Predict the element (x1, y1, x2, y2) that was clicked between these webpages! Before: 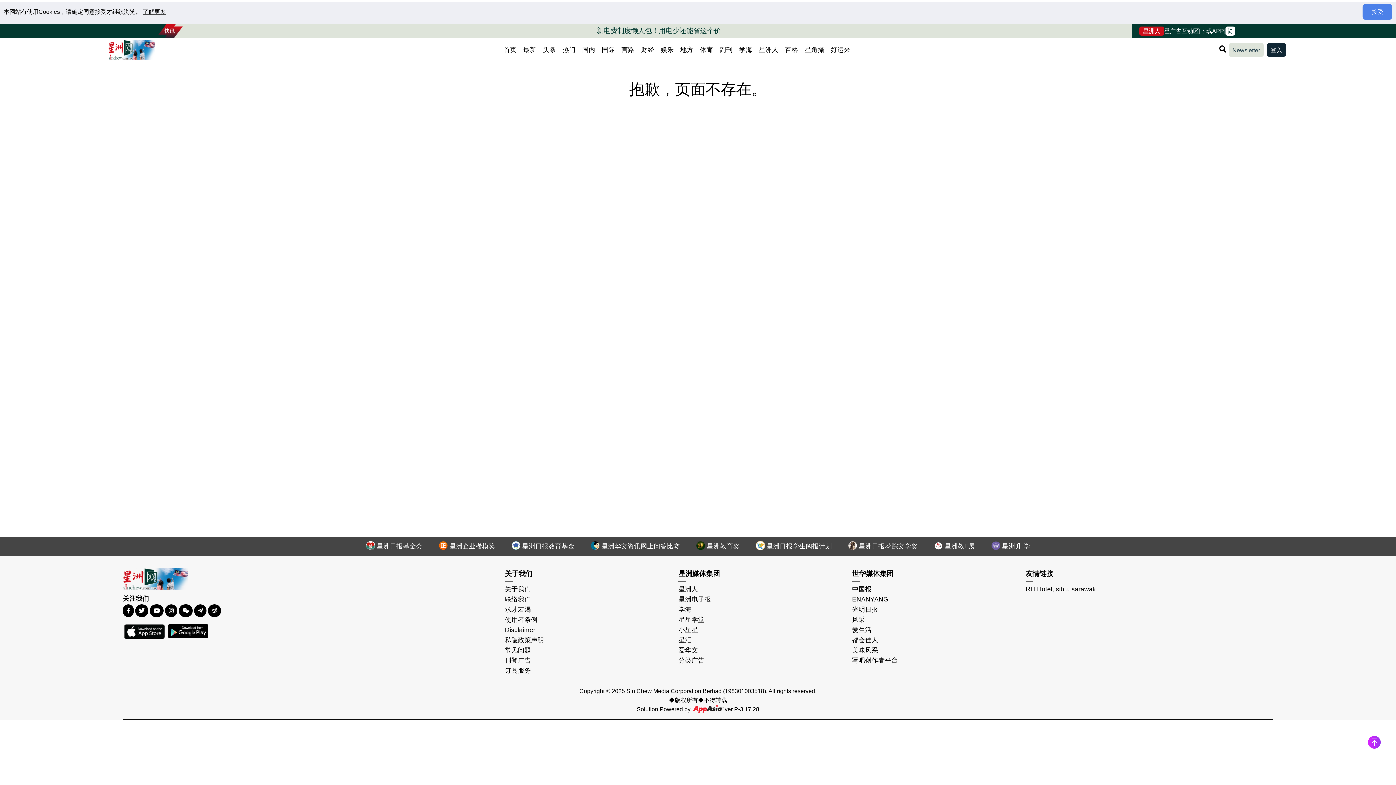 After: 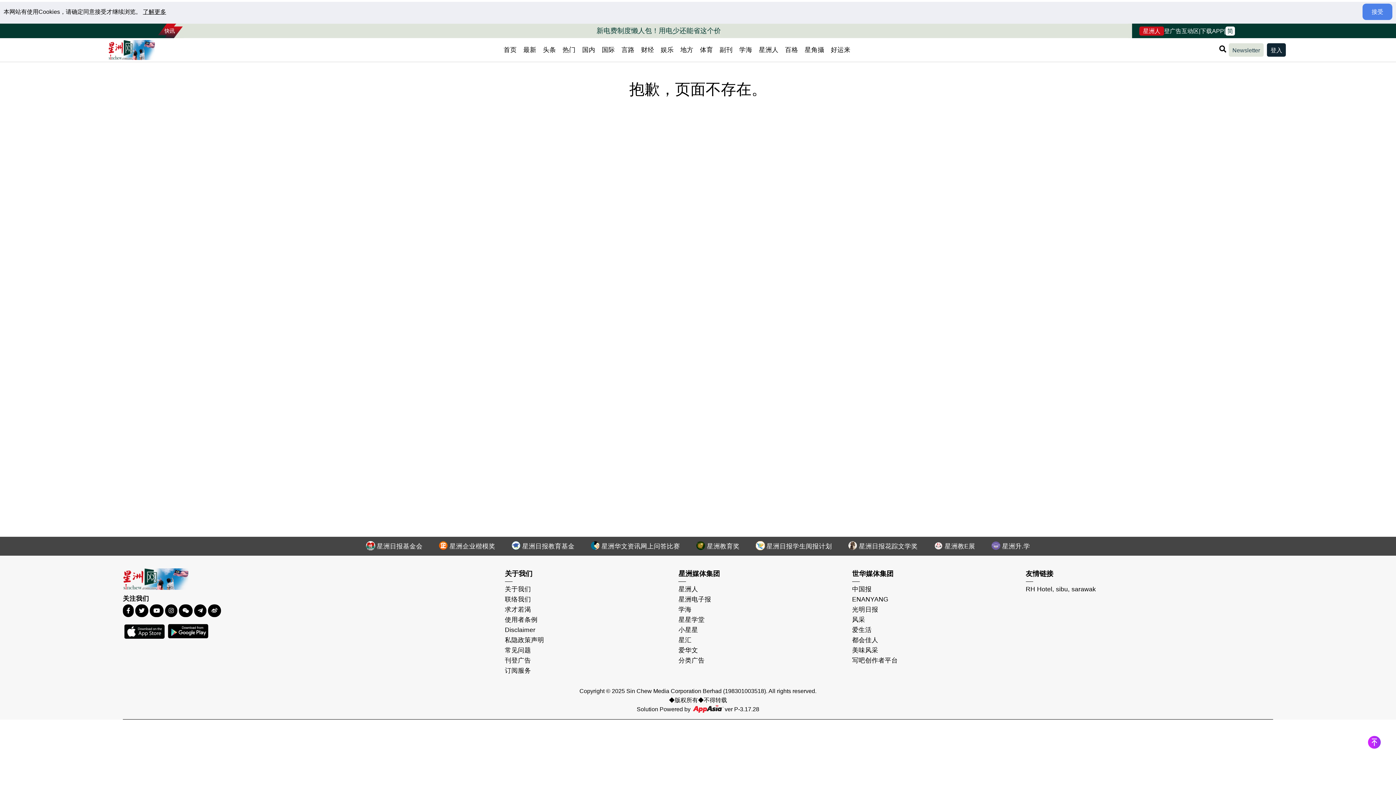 Action: label:  星洲日报教育基金 bbox: (504, 539, 582, 553)